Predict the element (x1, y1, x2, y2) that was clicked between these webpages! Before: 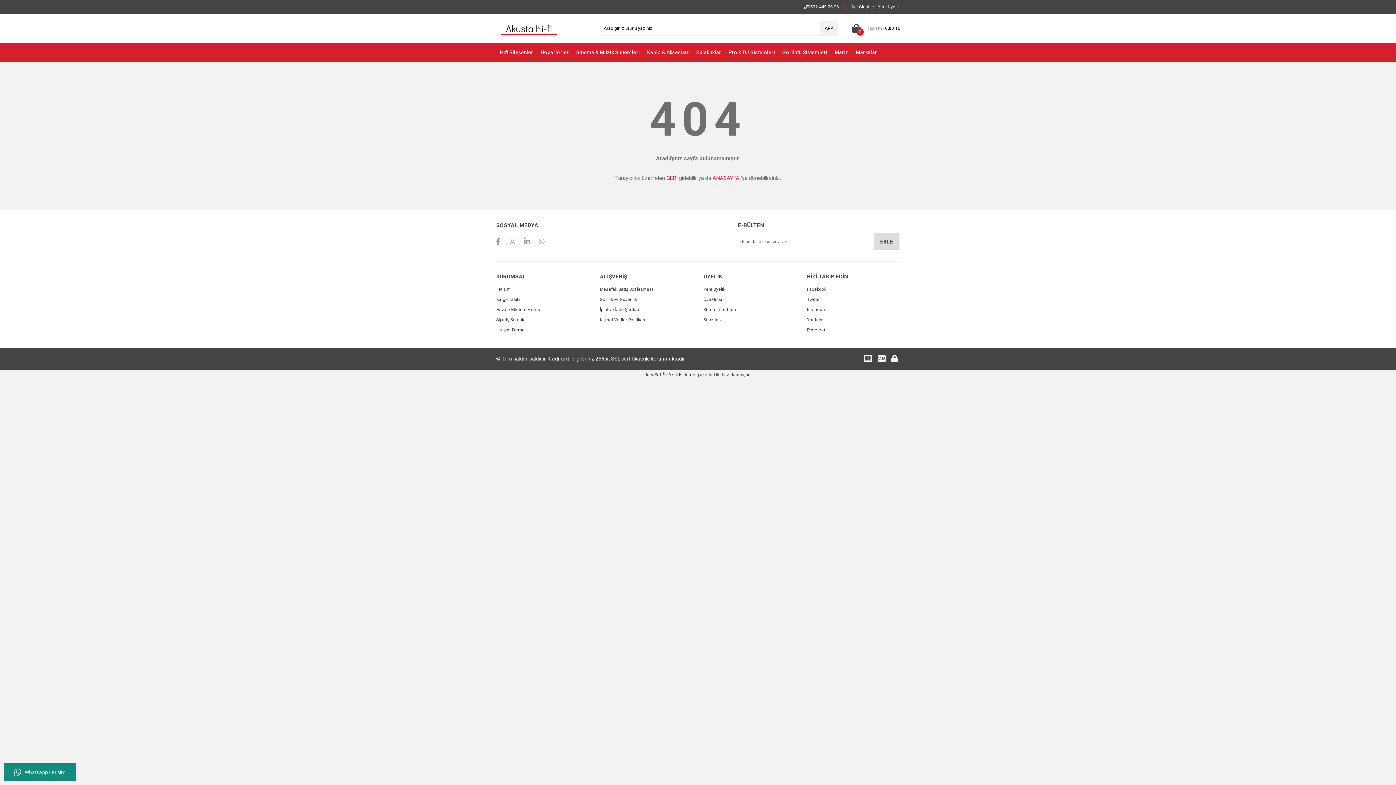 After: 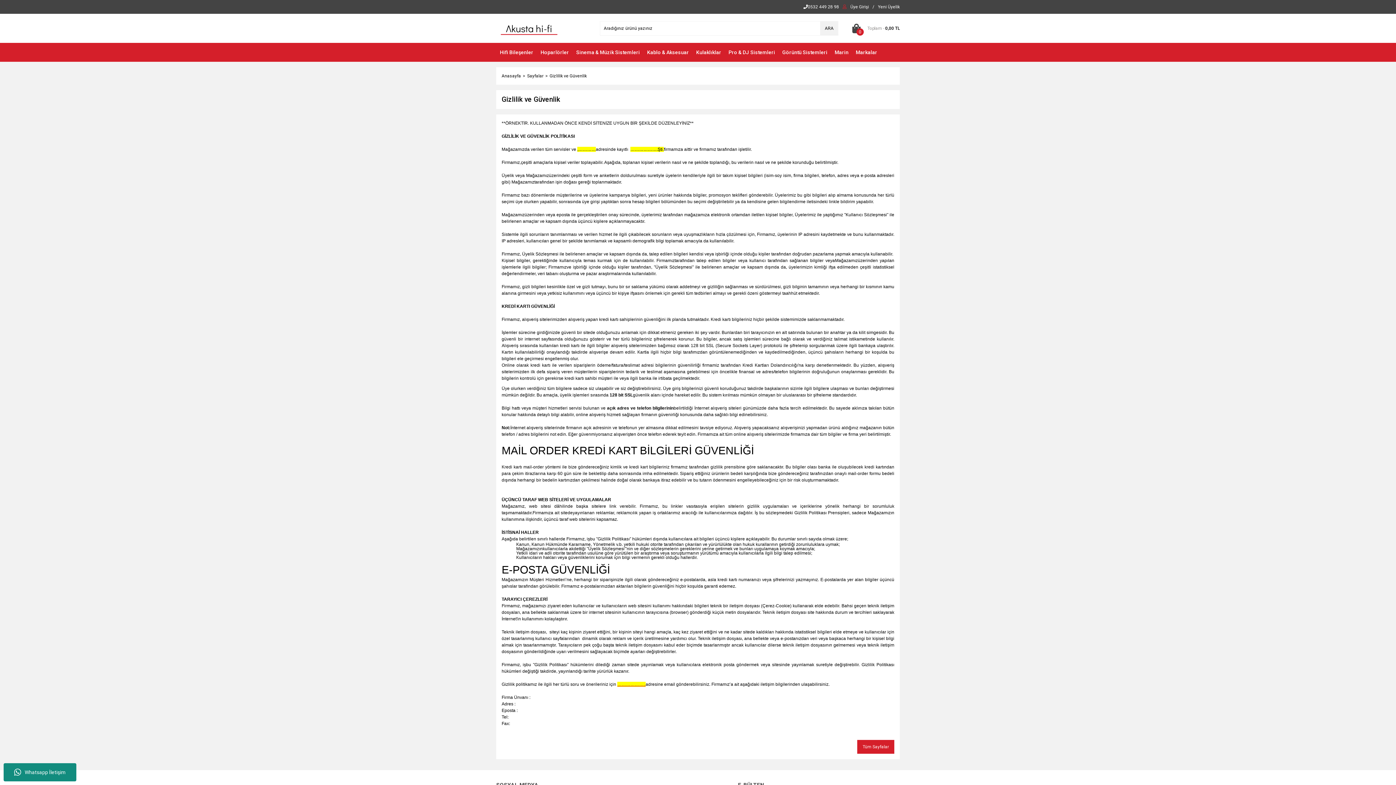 Action: label: Gizlilik ve Güvenlik bbox: (600, 297, 637, 302)